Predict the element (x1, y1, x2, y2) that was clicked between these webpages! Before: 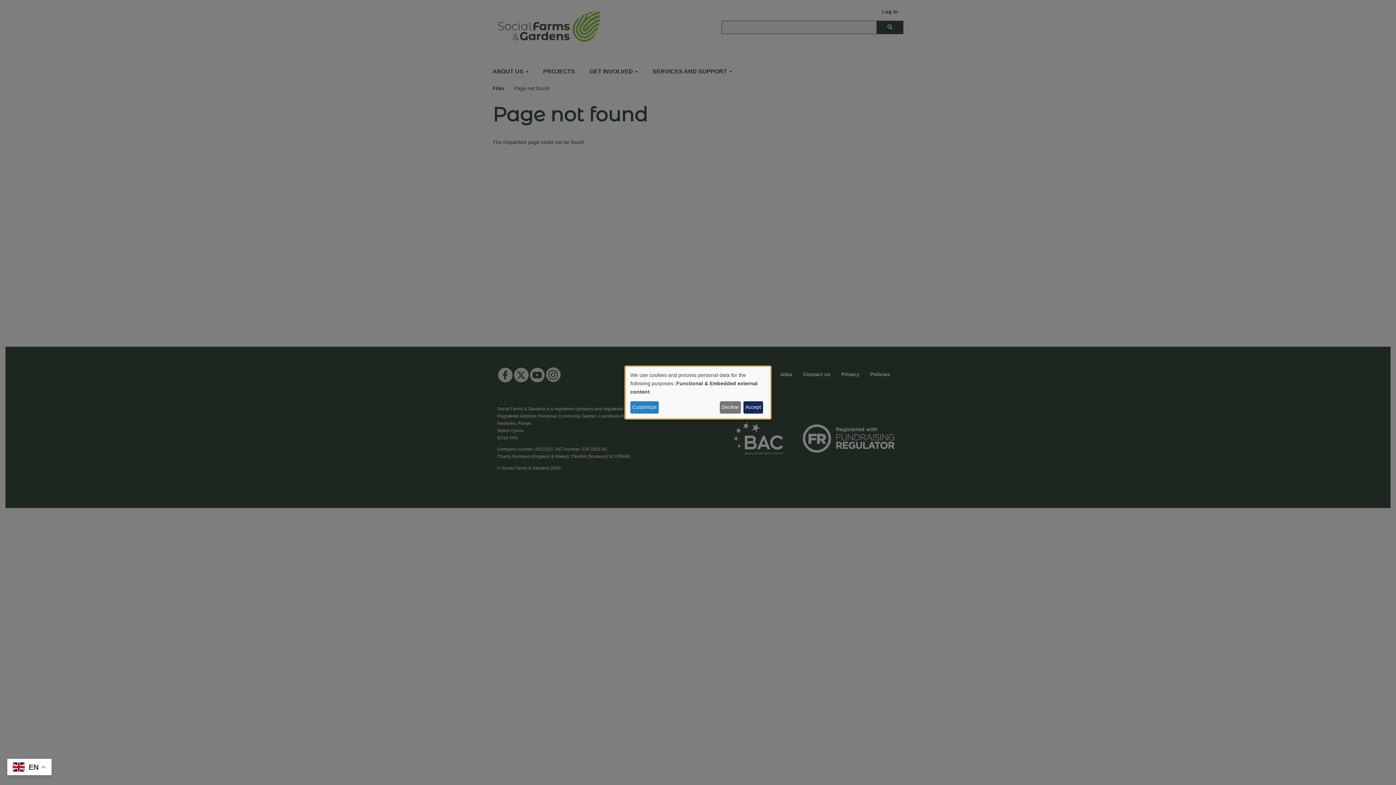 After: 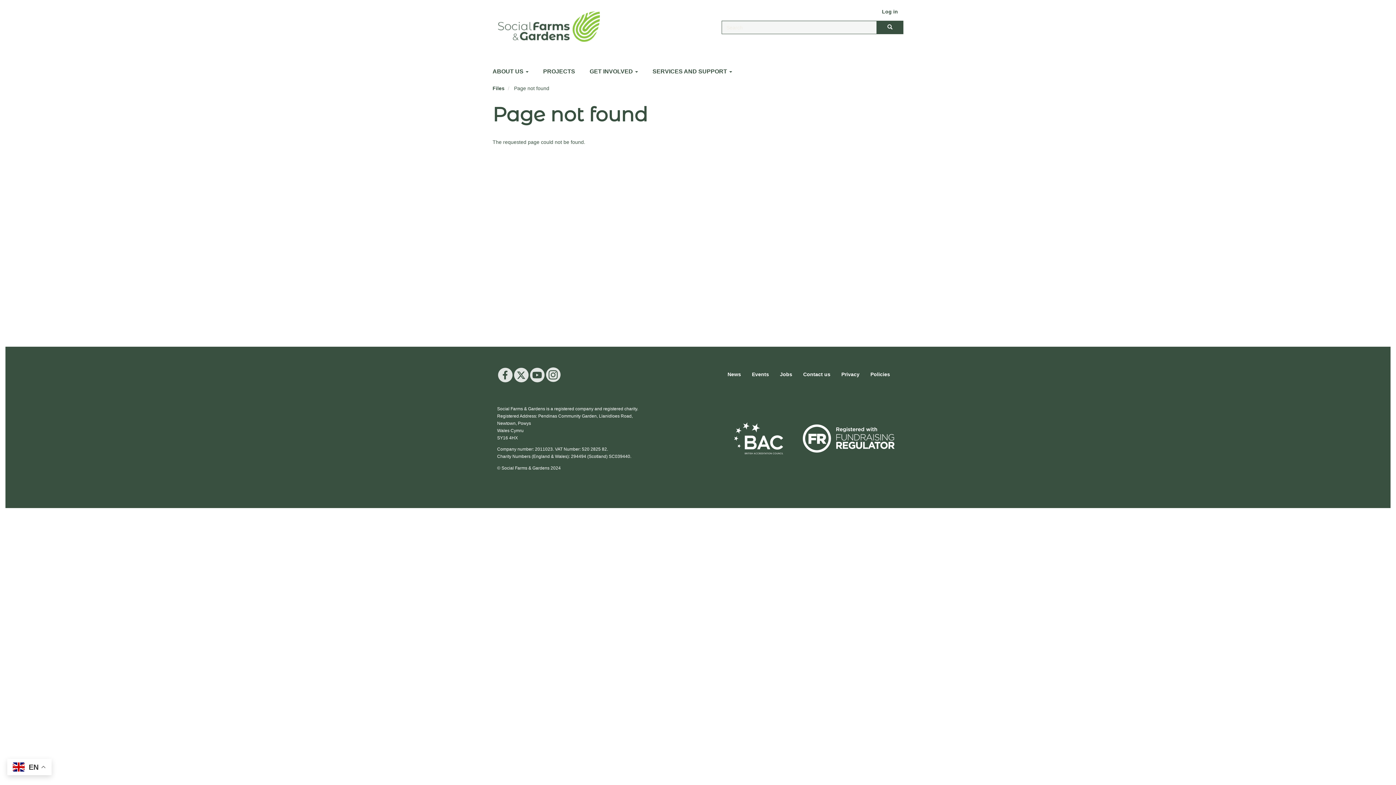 Action: label: Accept bbox: (743, 401, 763, 413)